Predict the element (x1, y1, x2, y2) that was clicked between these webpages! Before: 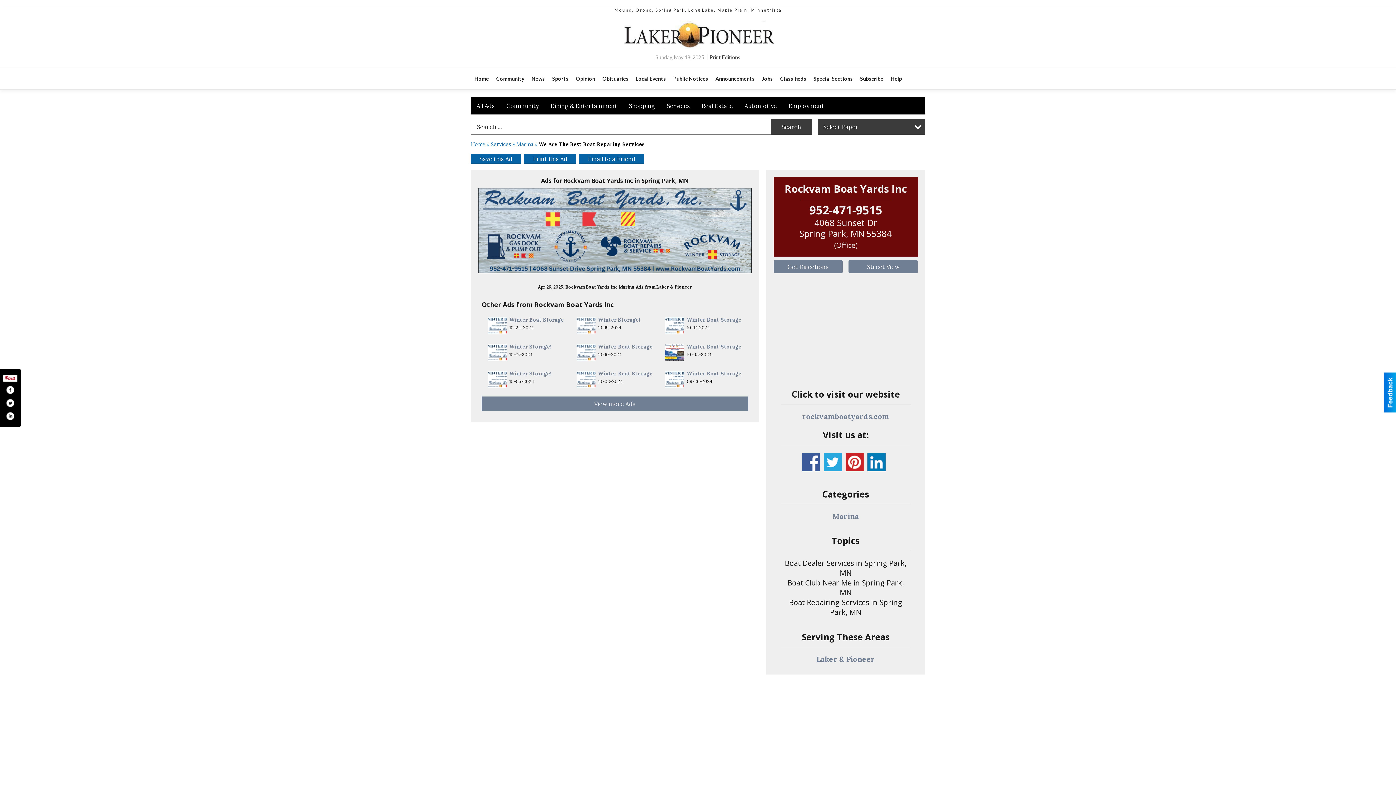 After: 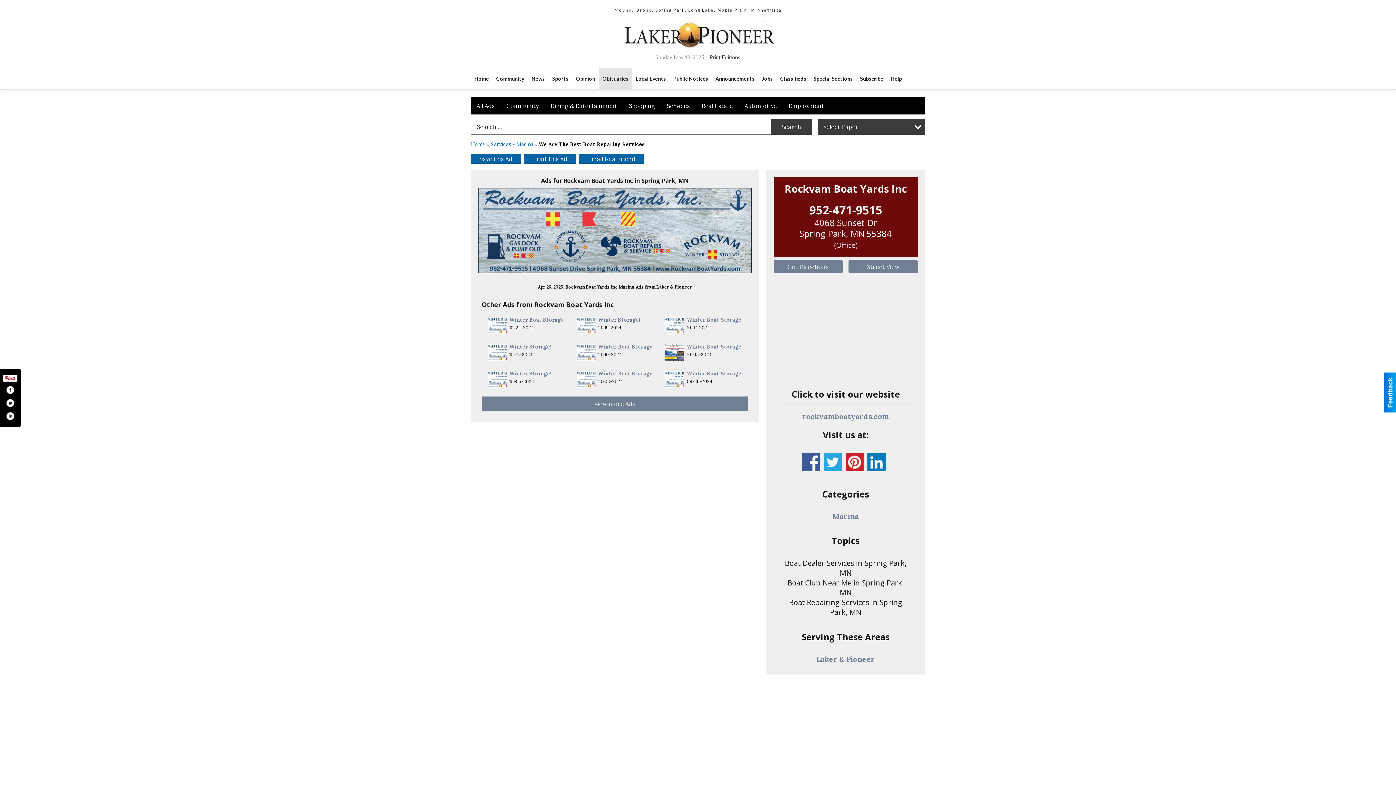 Action: bbox: (598, 68, 632, 89) label: Obituaries